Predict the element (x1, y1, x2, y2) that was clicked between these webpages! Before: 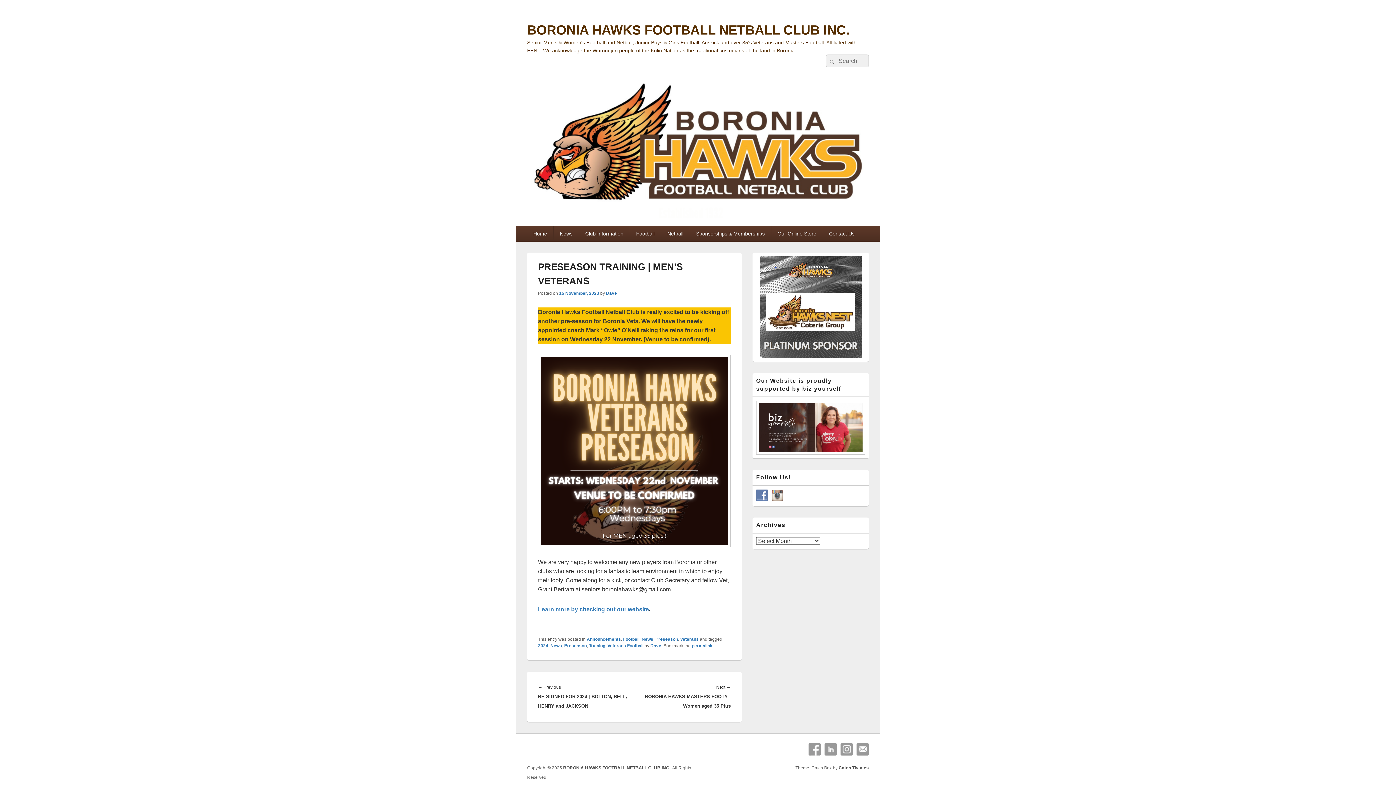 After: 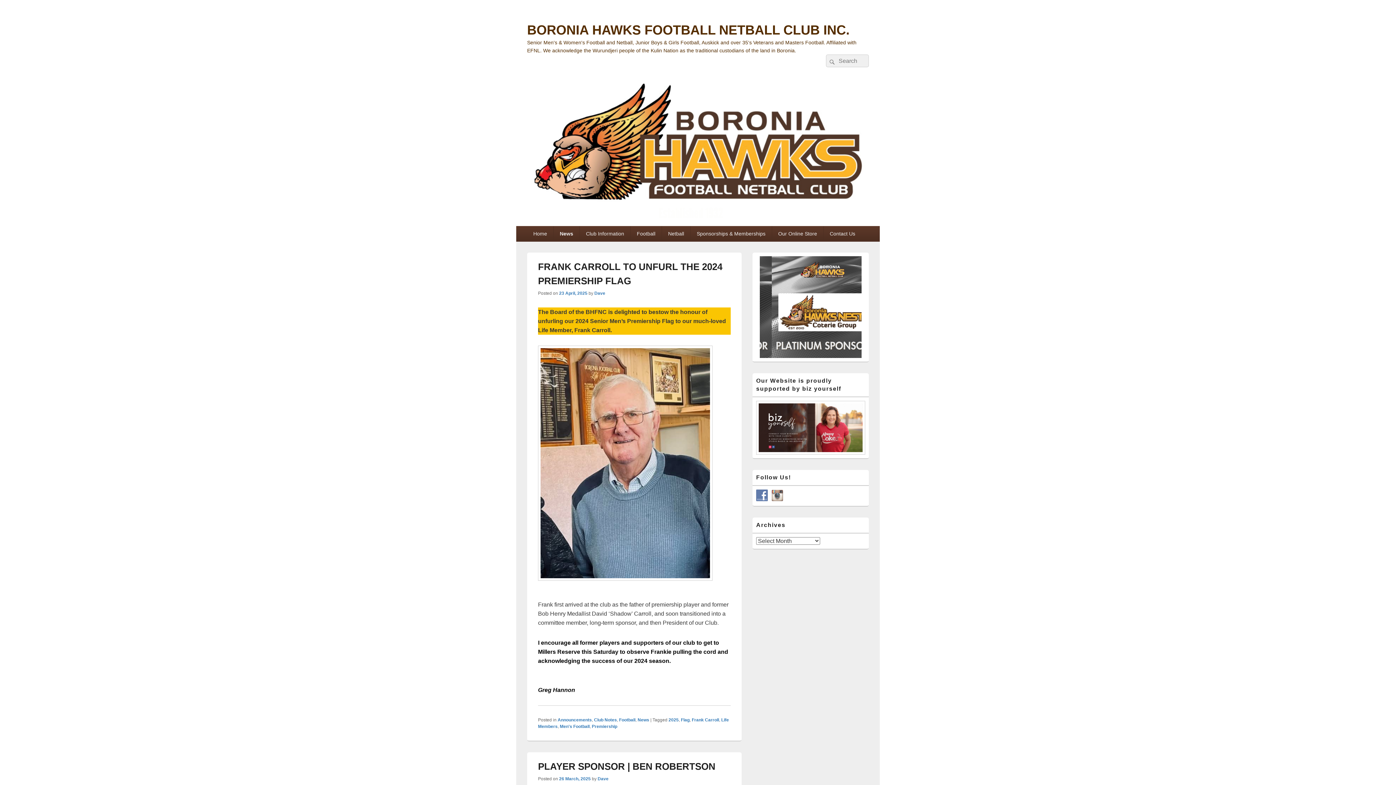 Action: label: News bbox: (553, 226, 578, 241)